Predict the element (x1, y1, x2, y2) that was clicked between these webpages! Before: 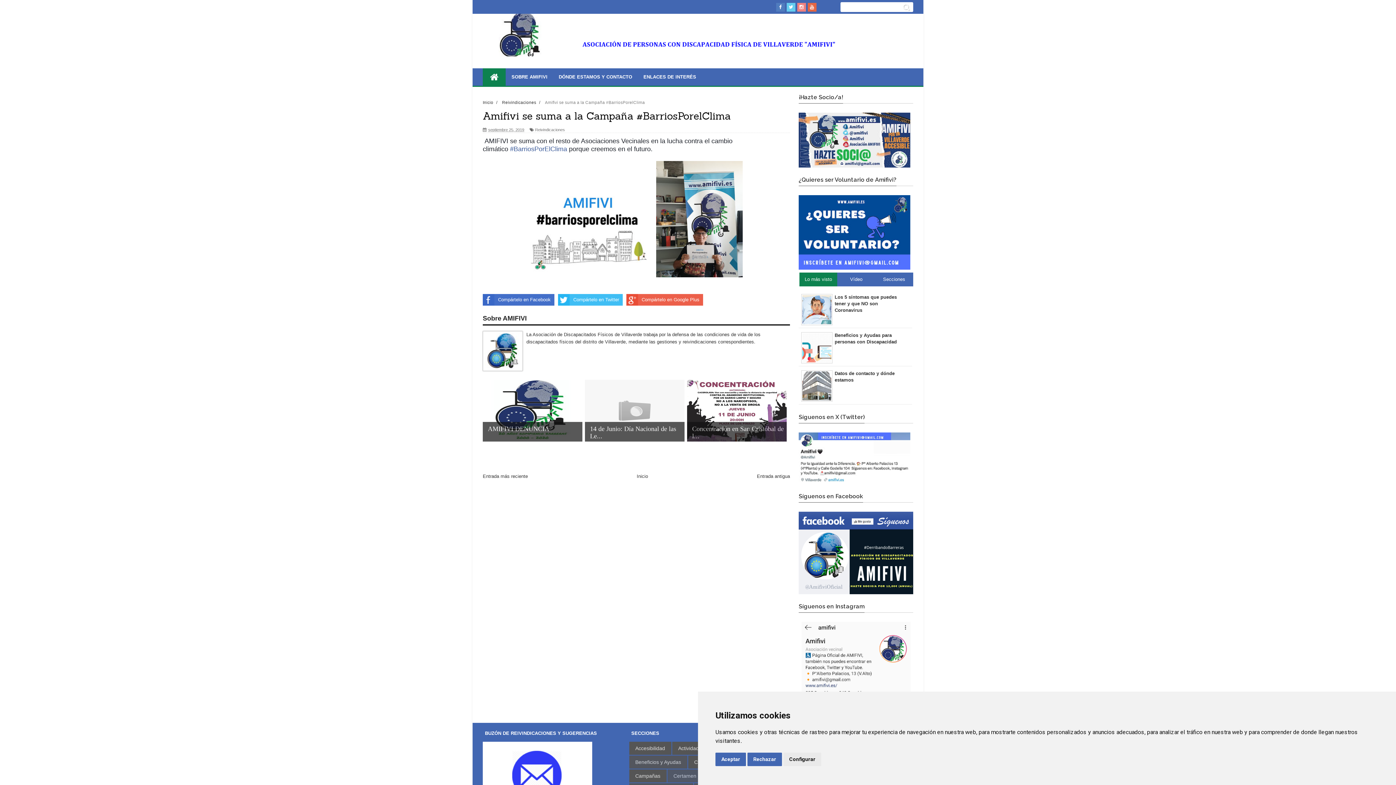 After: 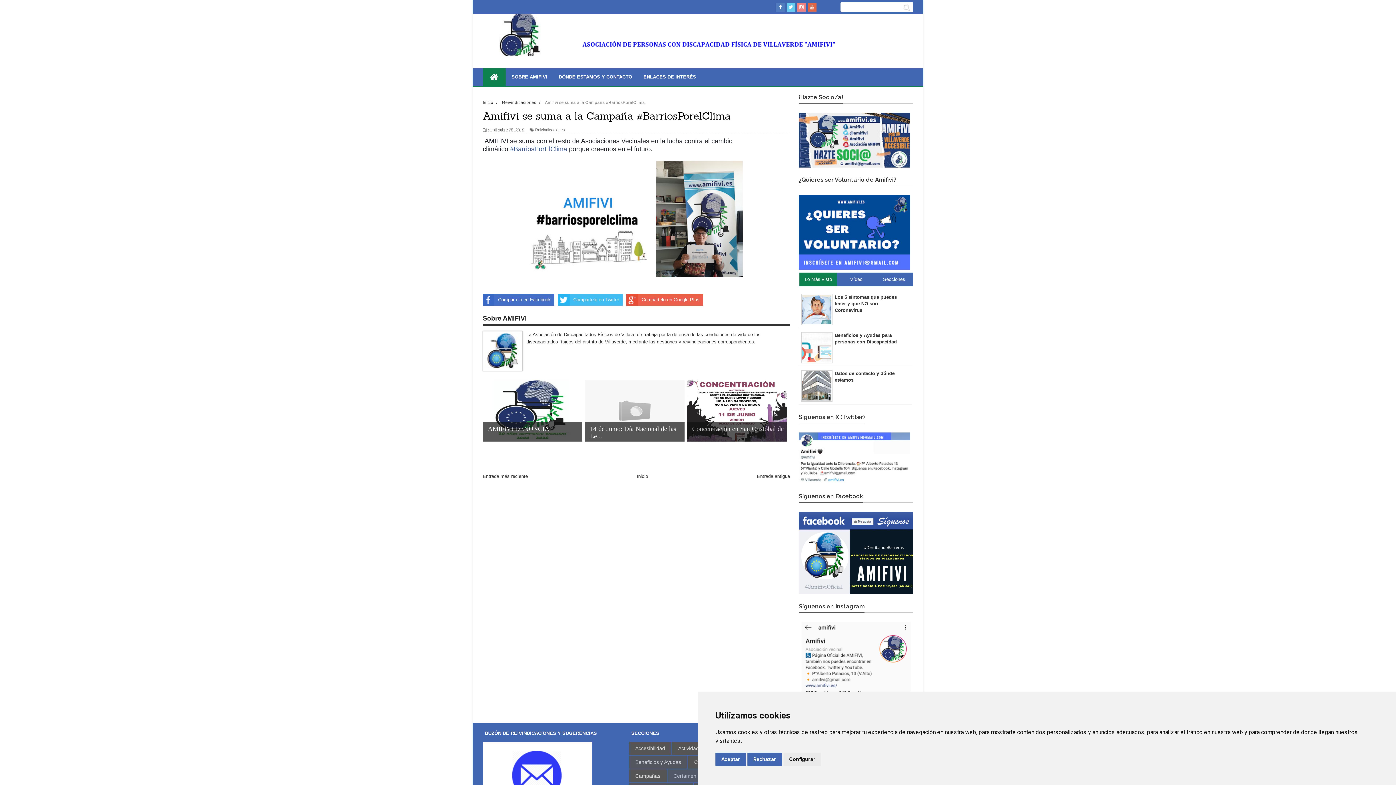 Action: bbox: (626, 294, 703, 305) label: Compártelo en Google Plus